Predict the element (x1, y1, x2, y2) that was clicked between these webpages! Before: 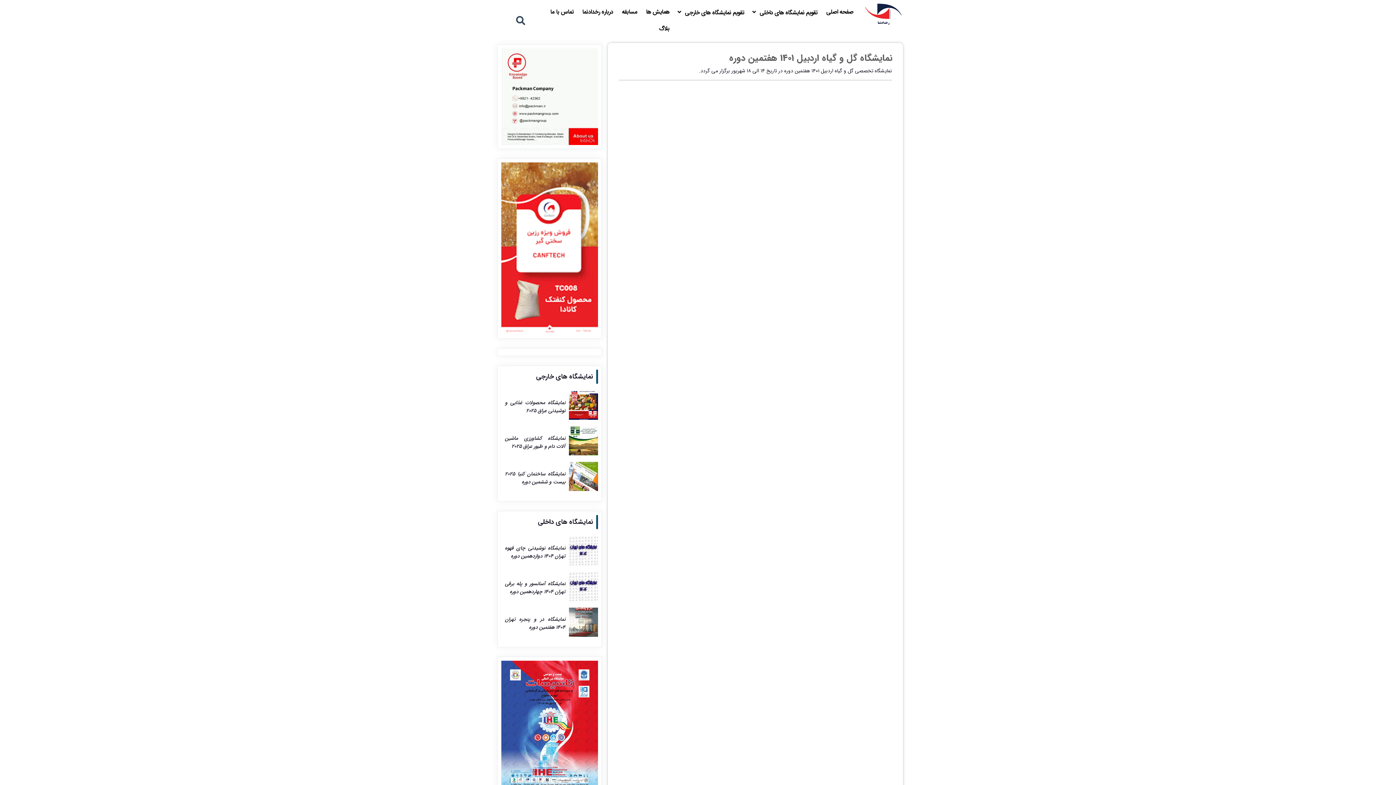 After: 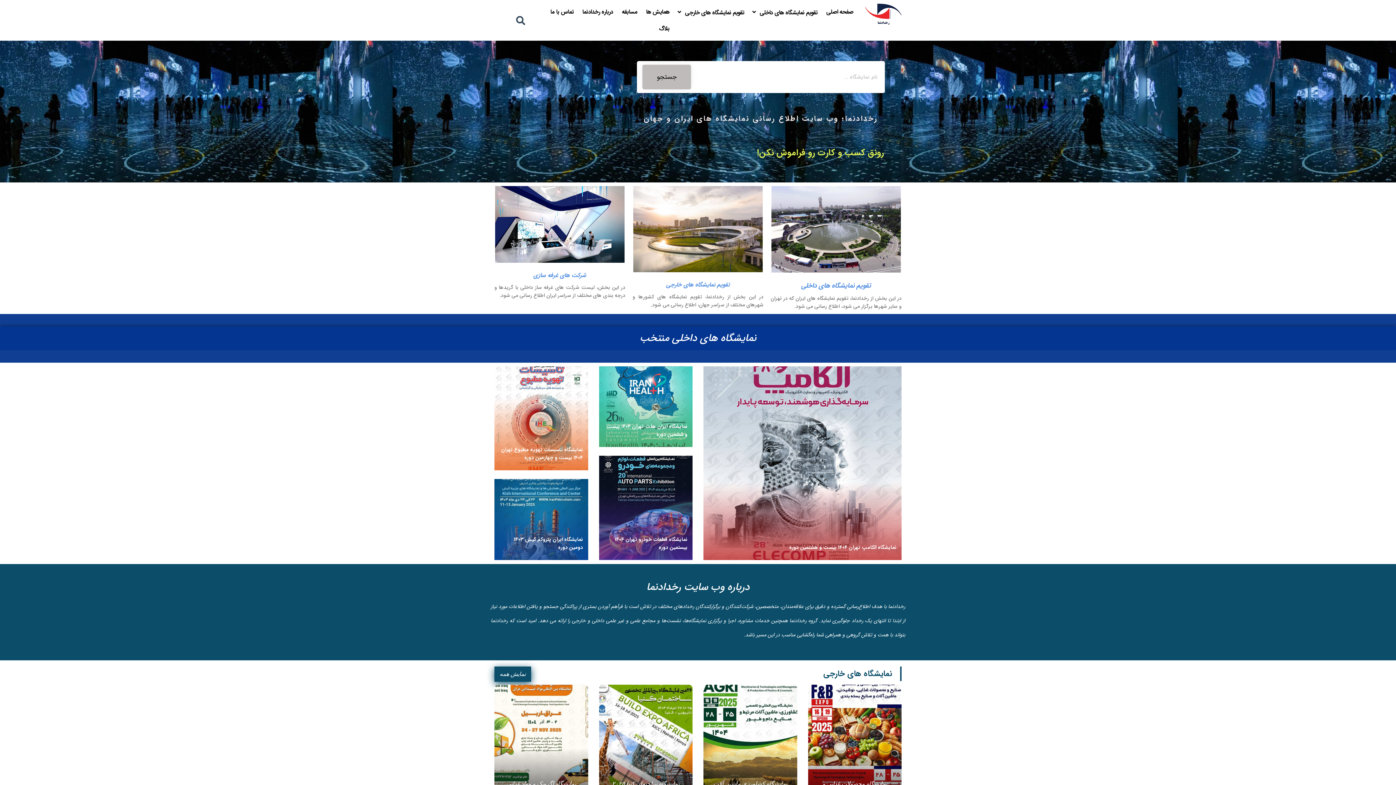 Action: bbox: (865, 3, 901, 24)